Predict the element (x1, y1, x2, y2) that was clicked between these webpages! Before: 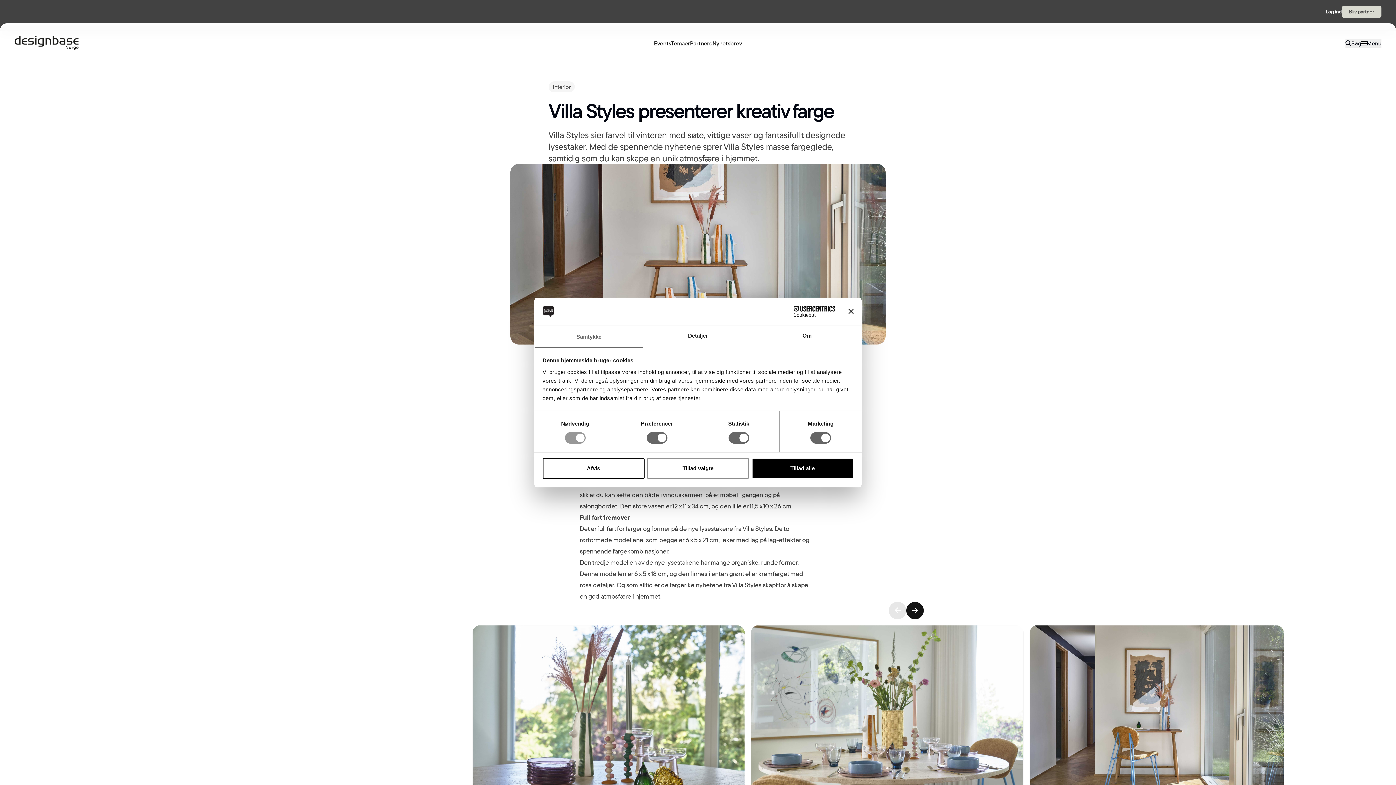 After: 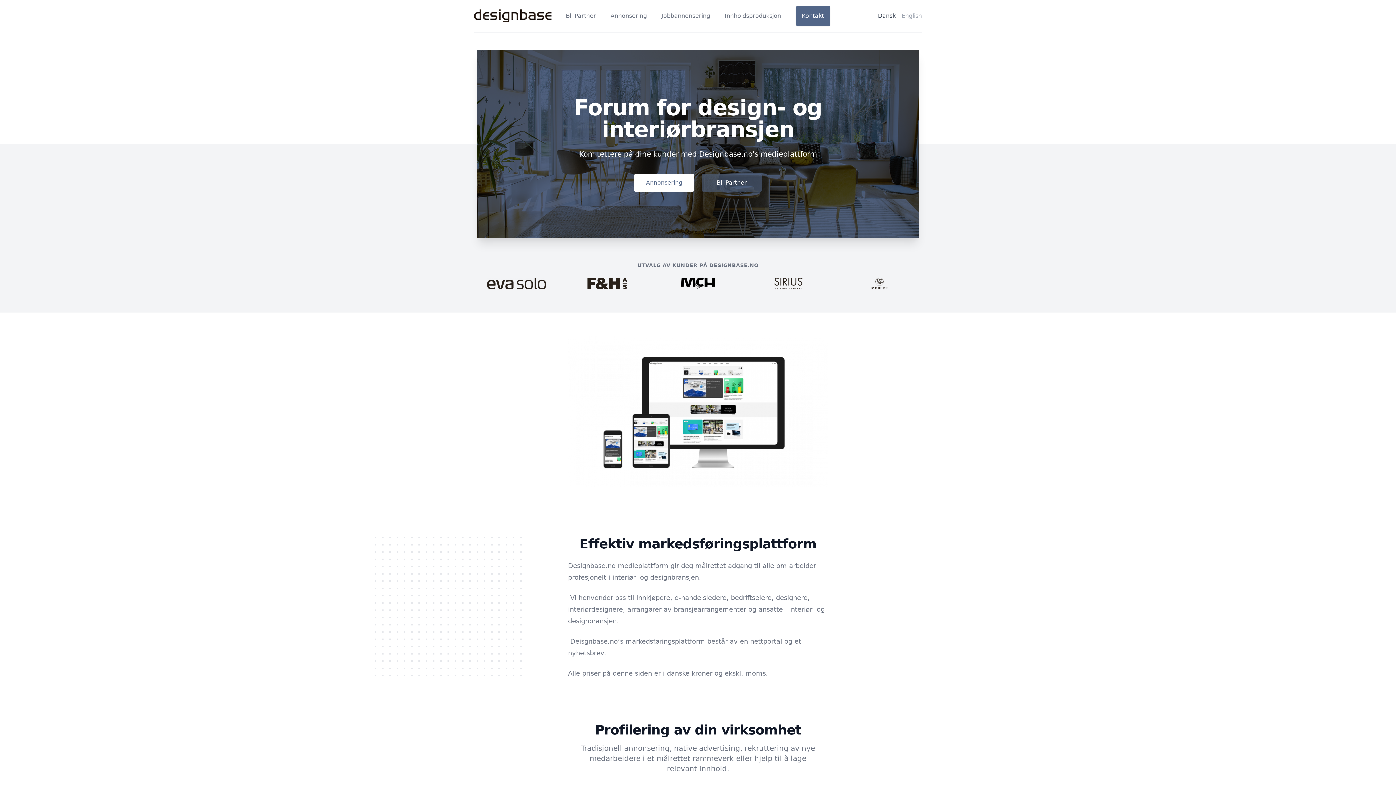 Action: bbox: (1342, 5, 1381, 17) label: Bliv partner